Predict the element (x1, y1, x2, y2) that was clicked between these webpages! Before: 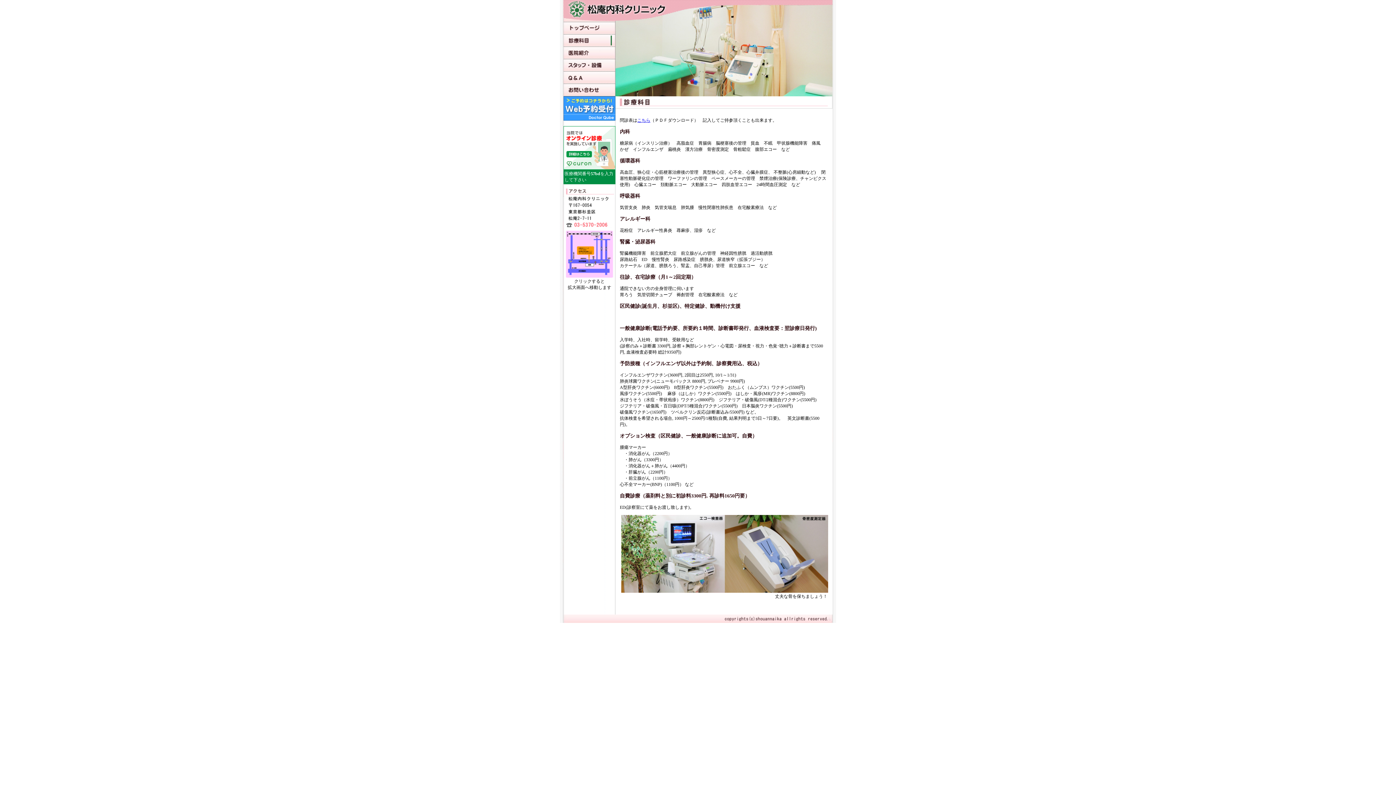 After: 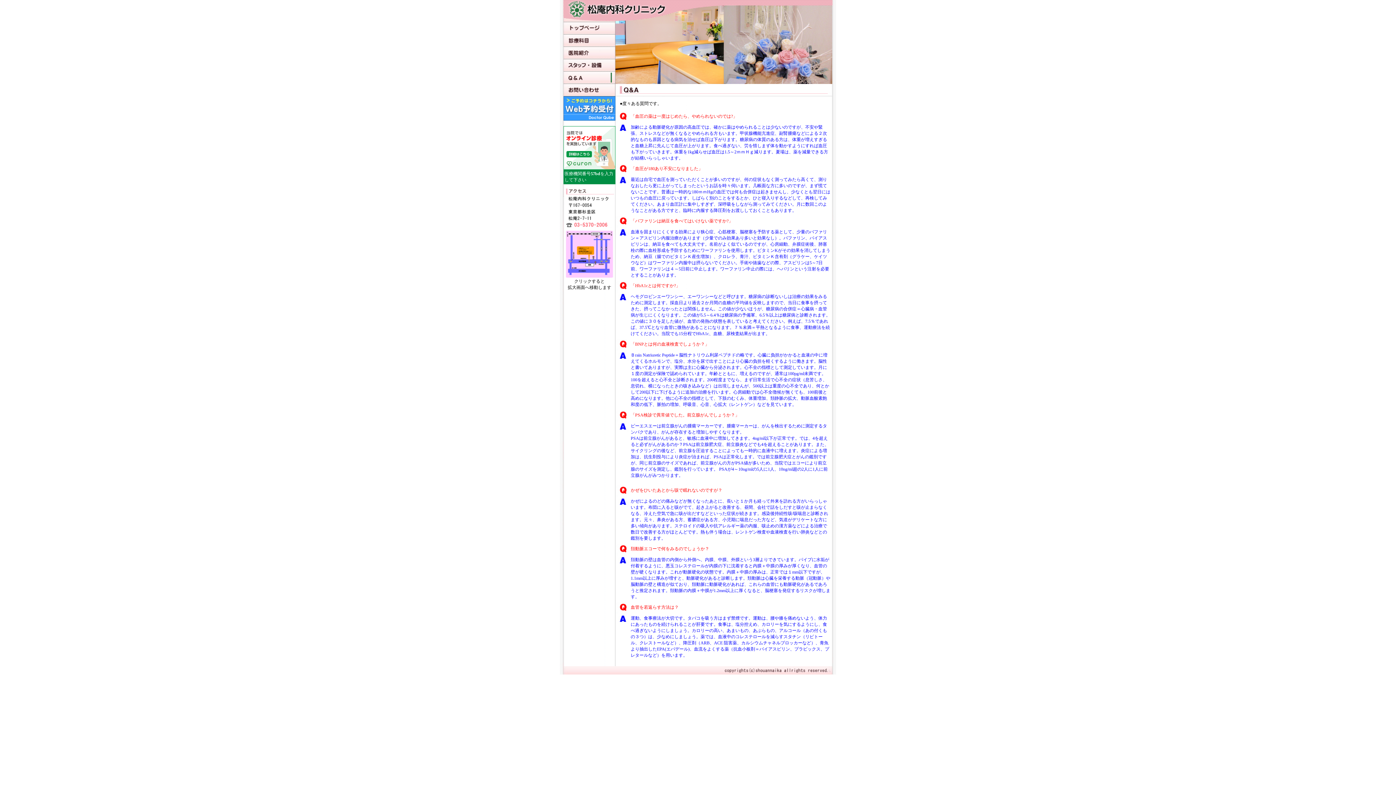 Action: bbox: (563, 80, 615, 85)